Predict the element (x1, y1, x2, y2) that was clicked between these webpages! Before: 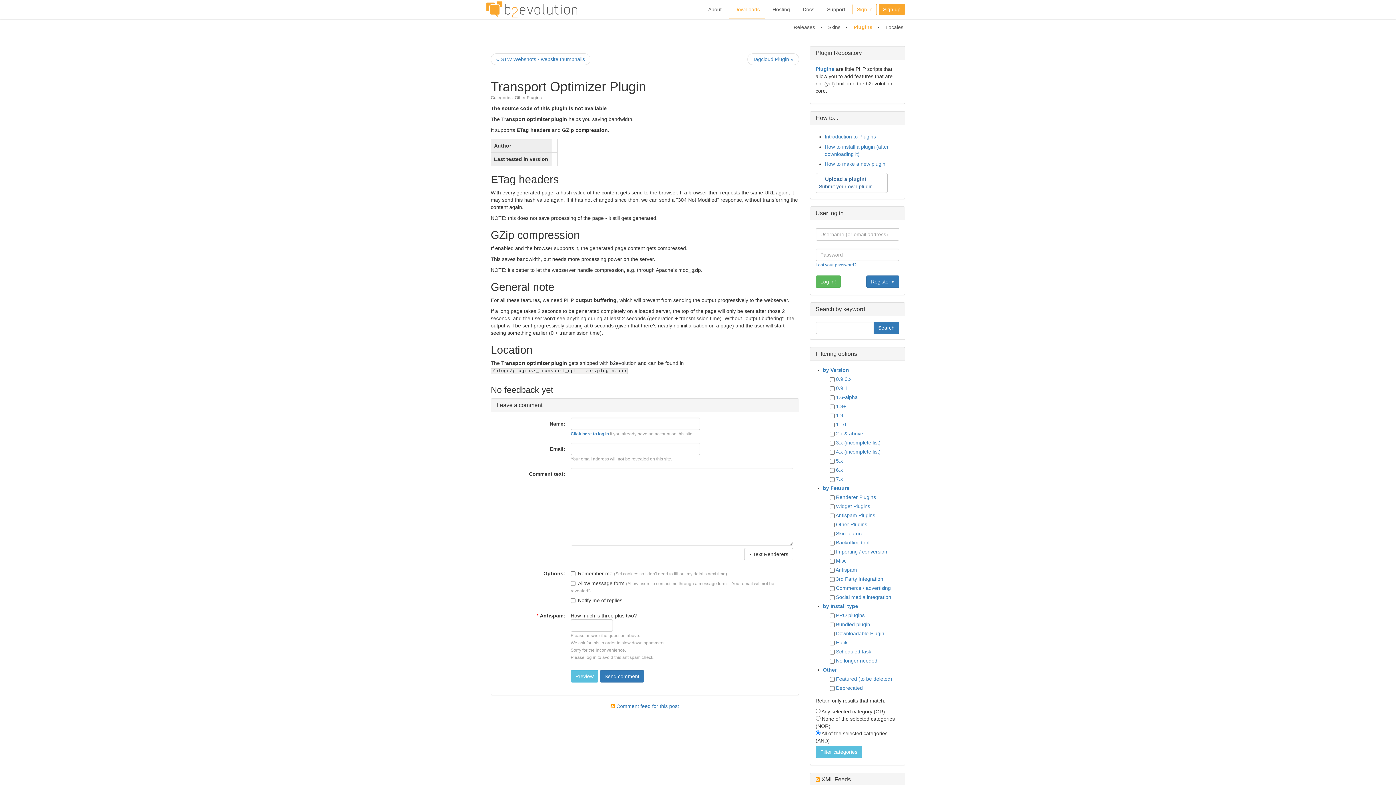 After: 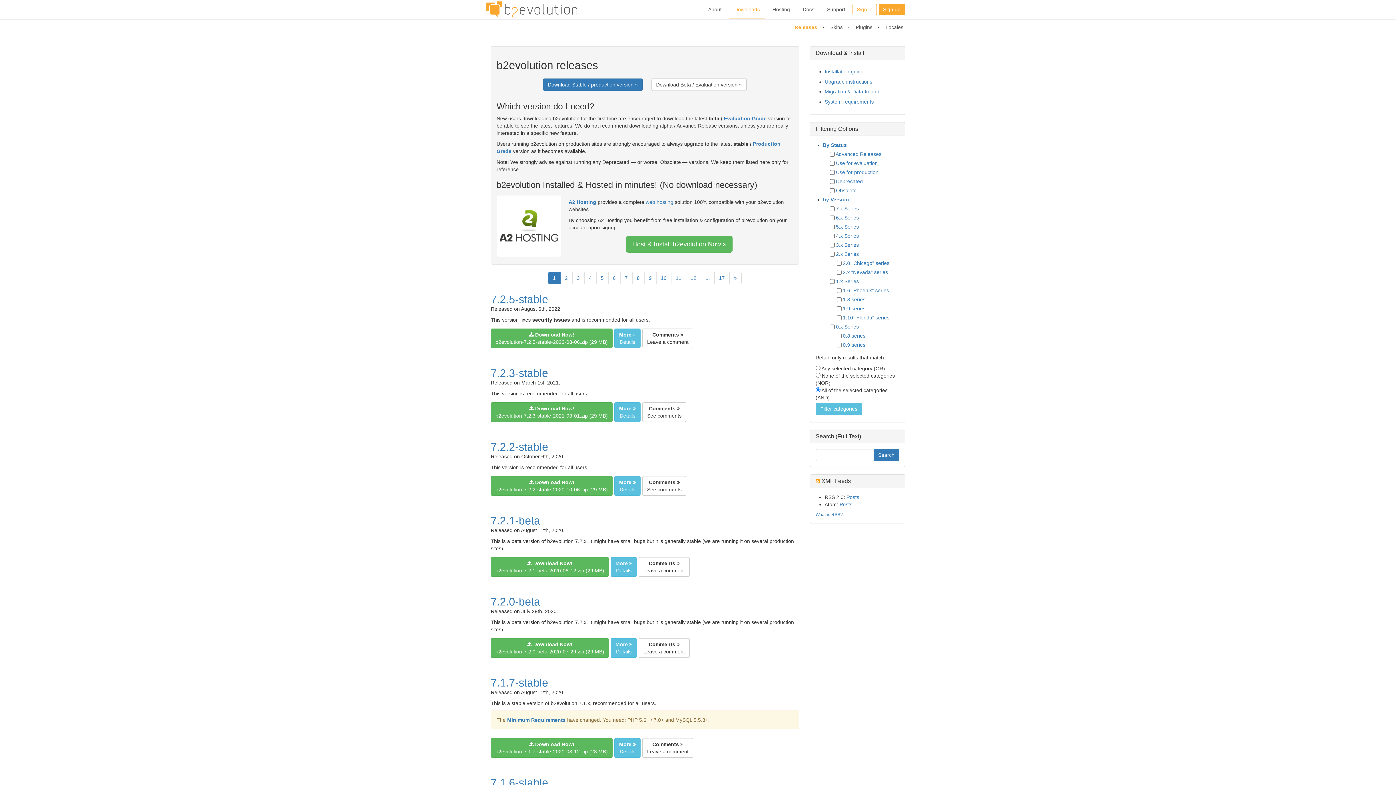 Action: label: Releases bbox: (792, 21, 817, 32)